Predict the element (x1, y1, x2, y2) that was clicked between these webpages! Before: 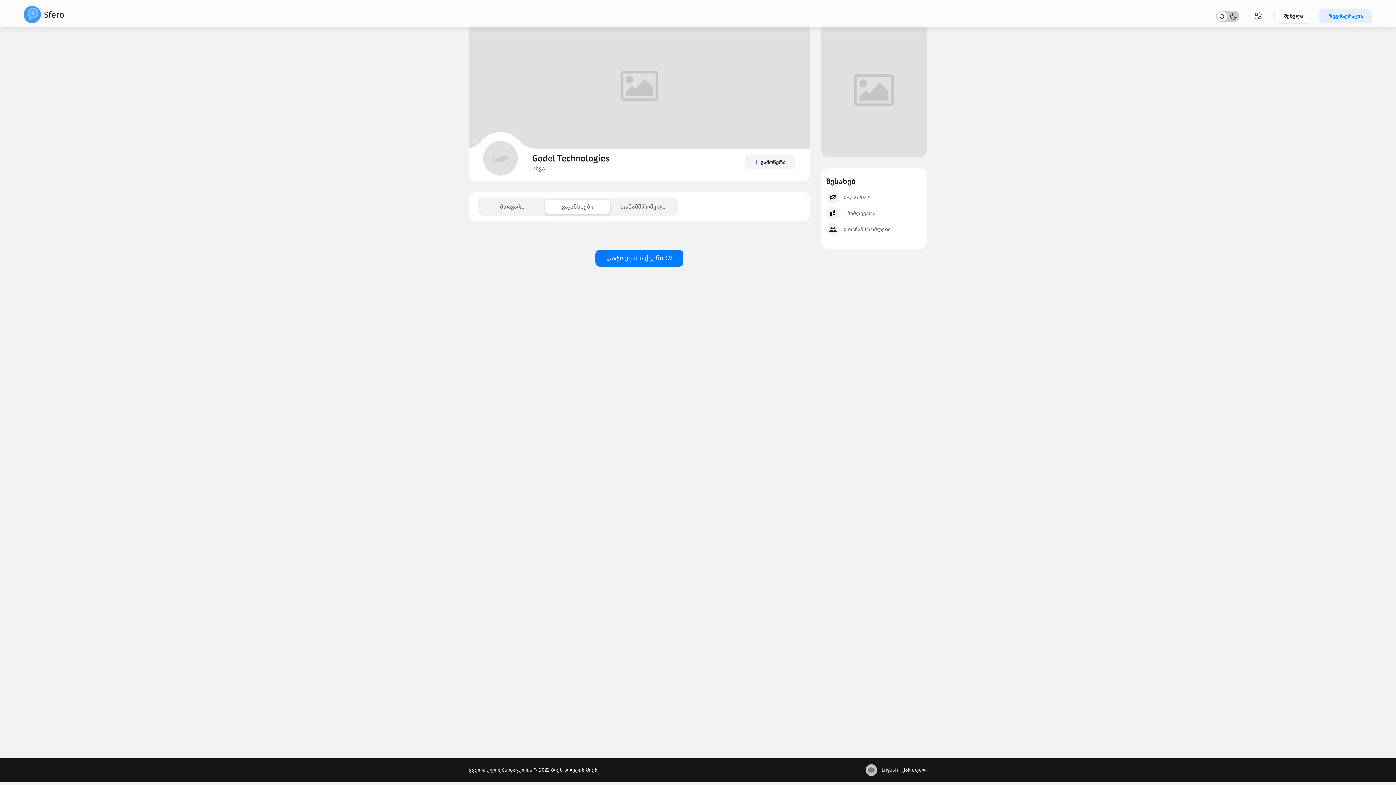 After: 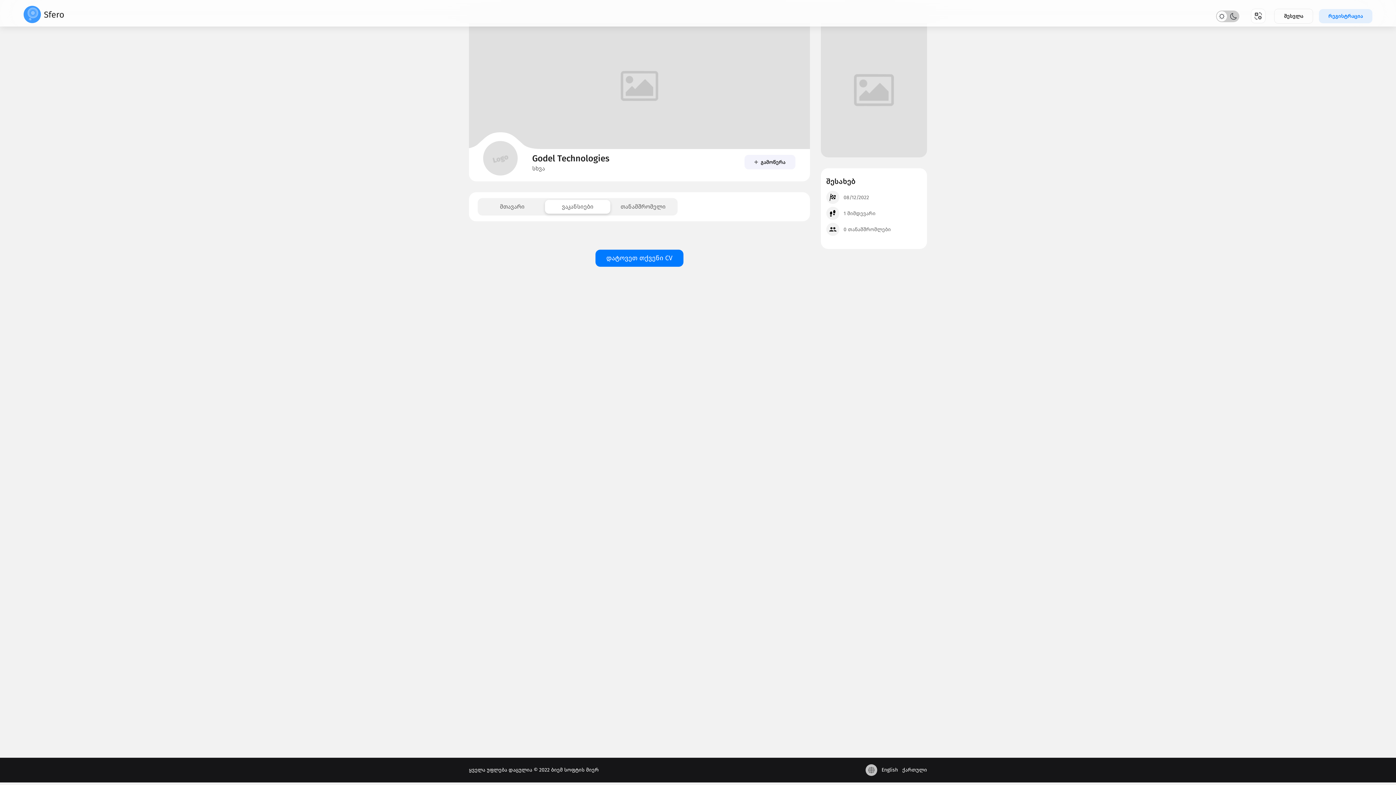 Action: bbox: (820, 22, 927, 157)